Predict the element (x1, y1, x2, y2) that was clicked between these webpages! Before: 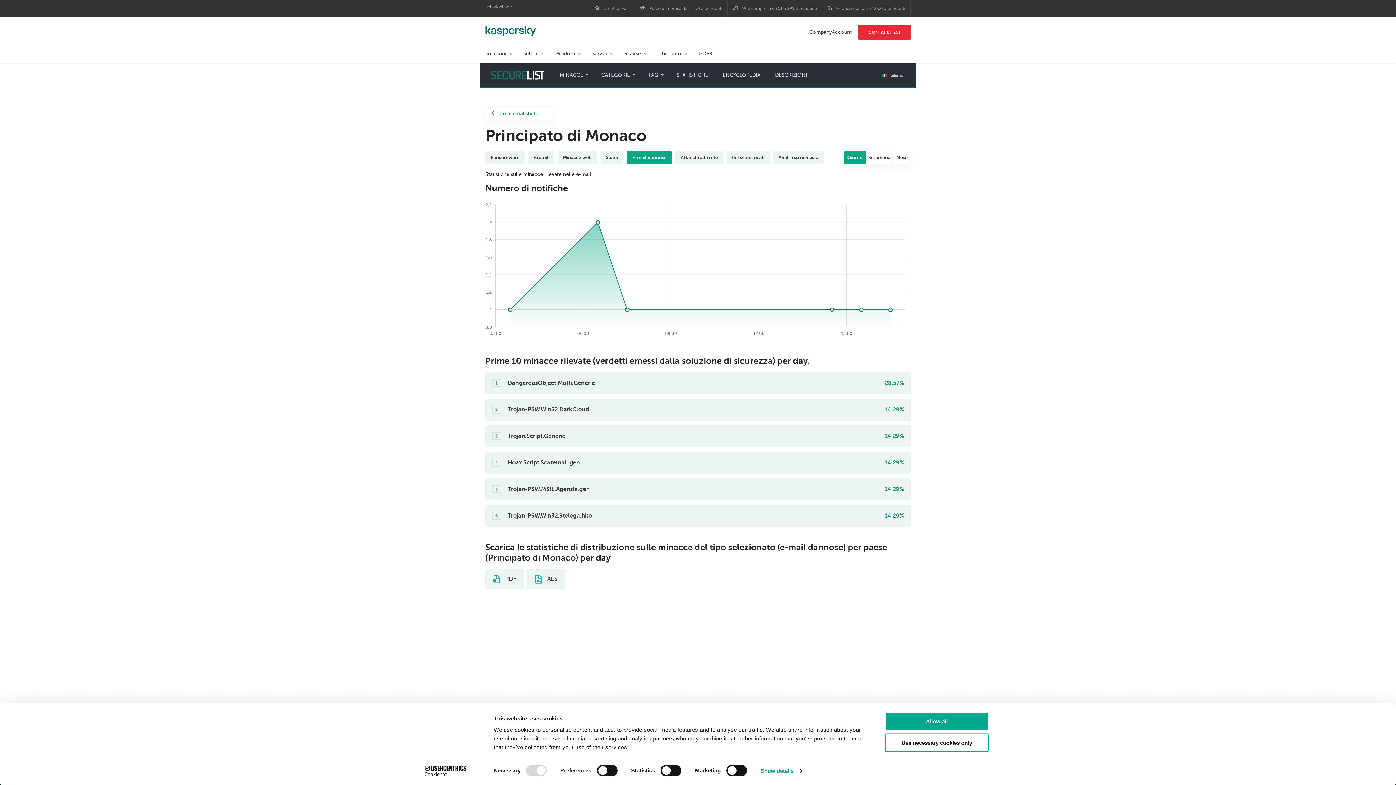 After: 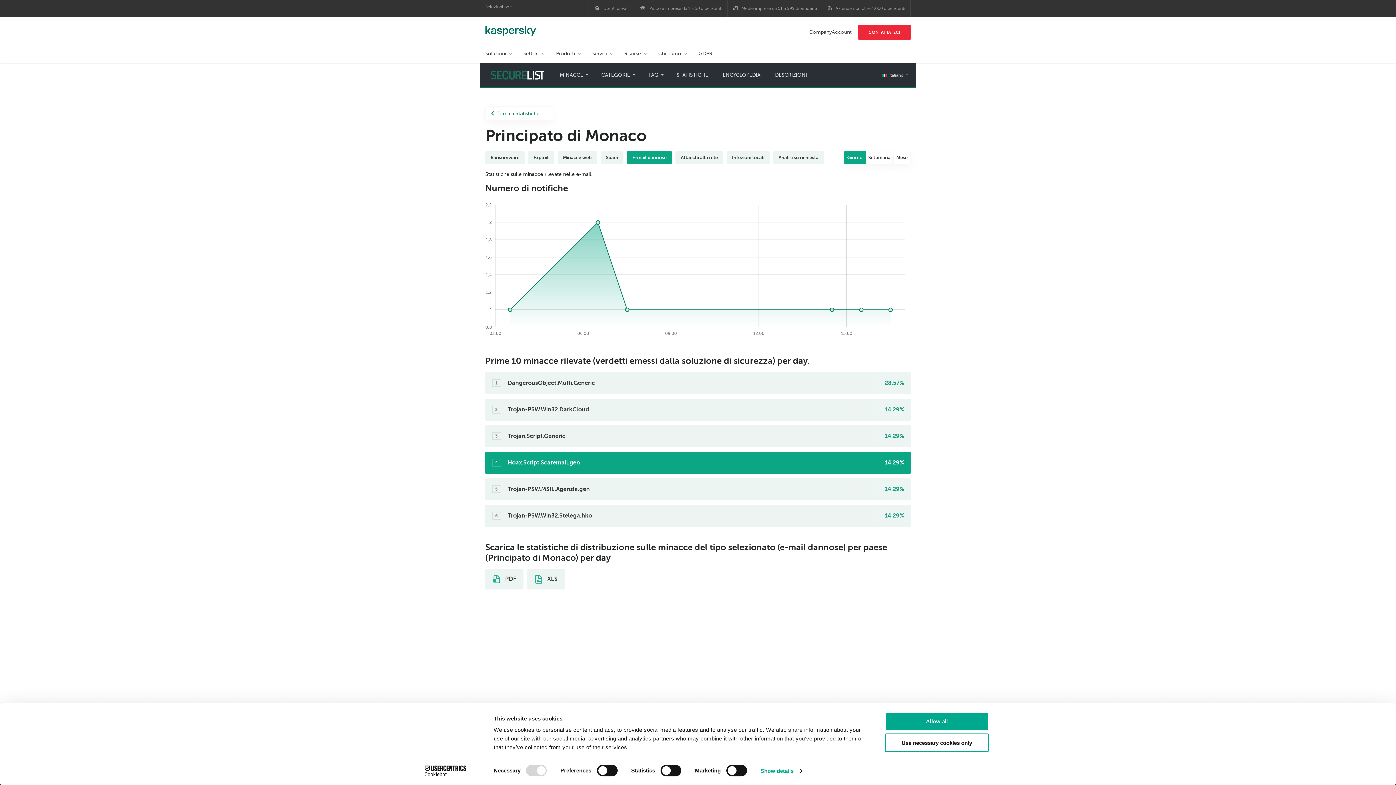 Action: bbox: (485, 451, 910, 474) label: 4
Hoax.Script.Scaremail.gen
14.29%